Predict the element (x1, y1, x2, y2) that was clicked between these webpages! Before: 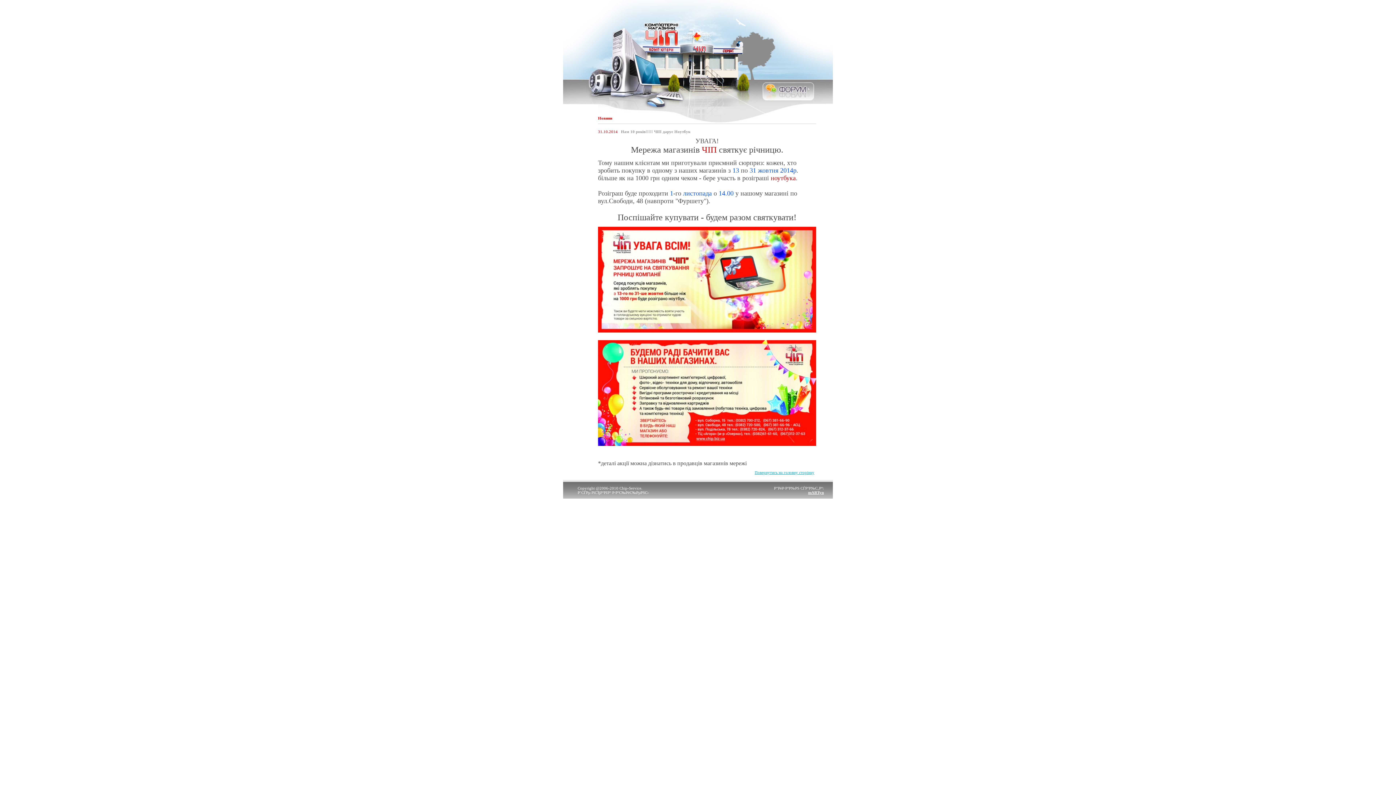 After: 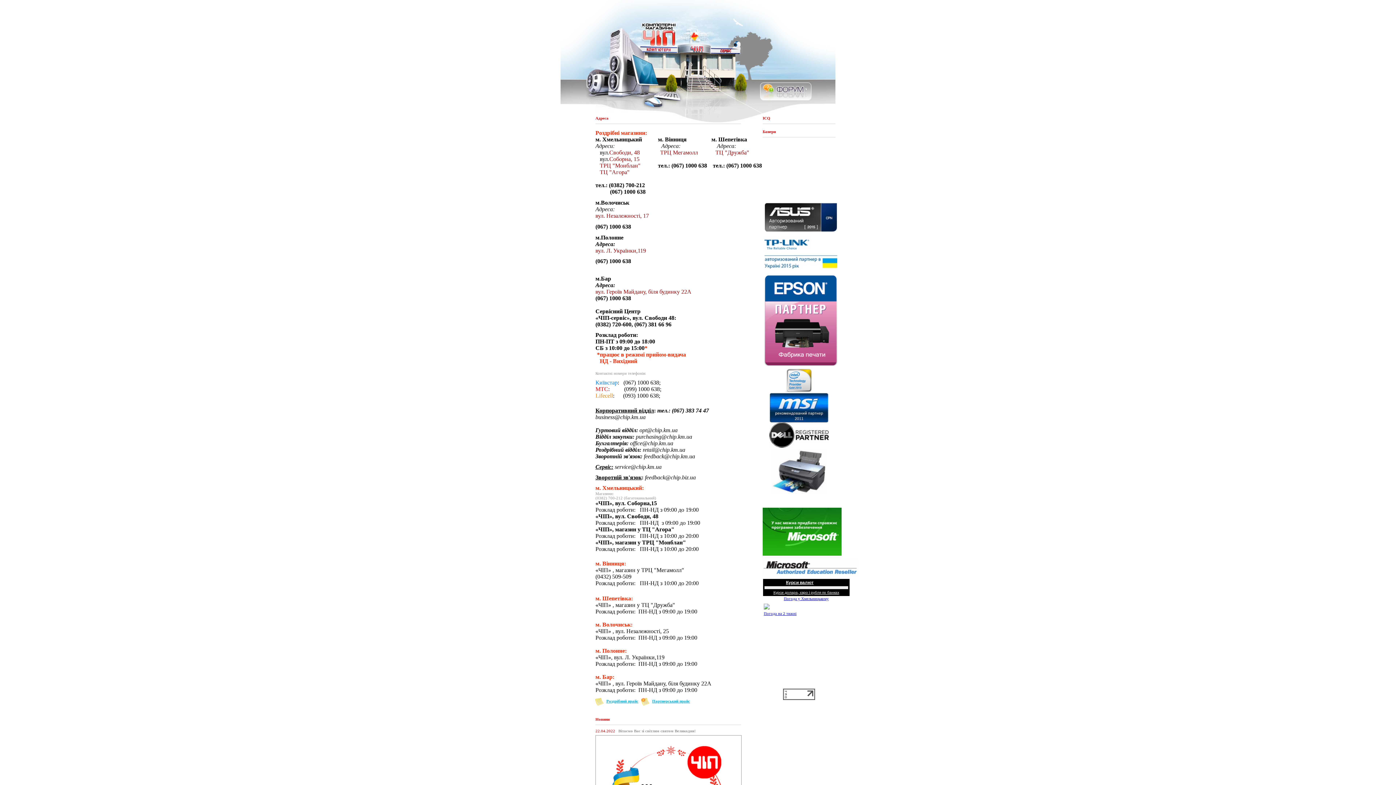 Action: bbox: (754, 470, 814, 474) label: Повернутись на головну сторінку